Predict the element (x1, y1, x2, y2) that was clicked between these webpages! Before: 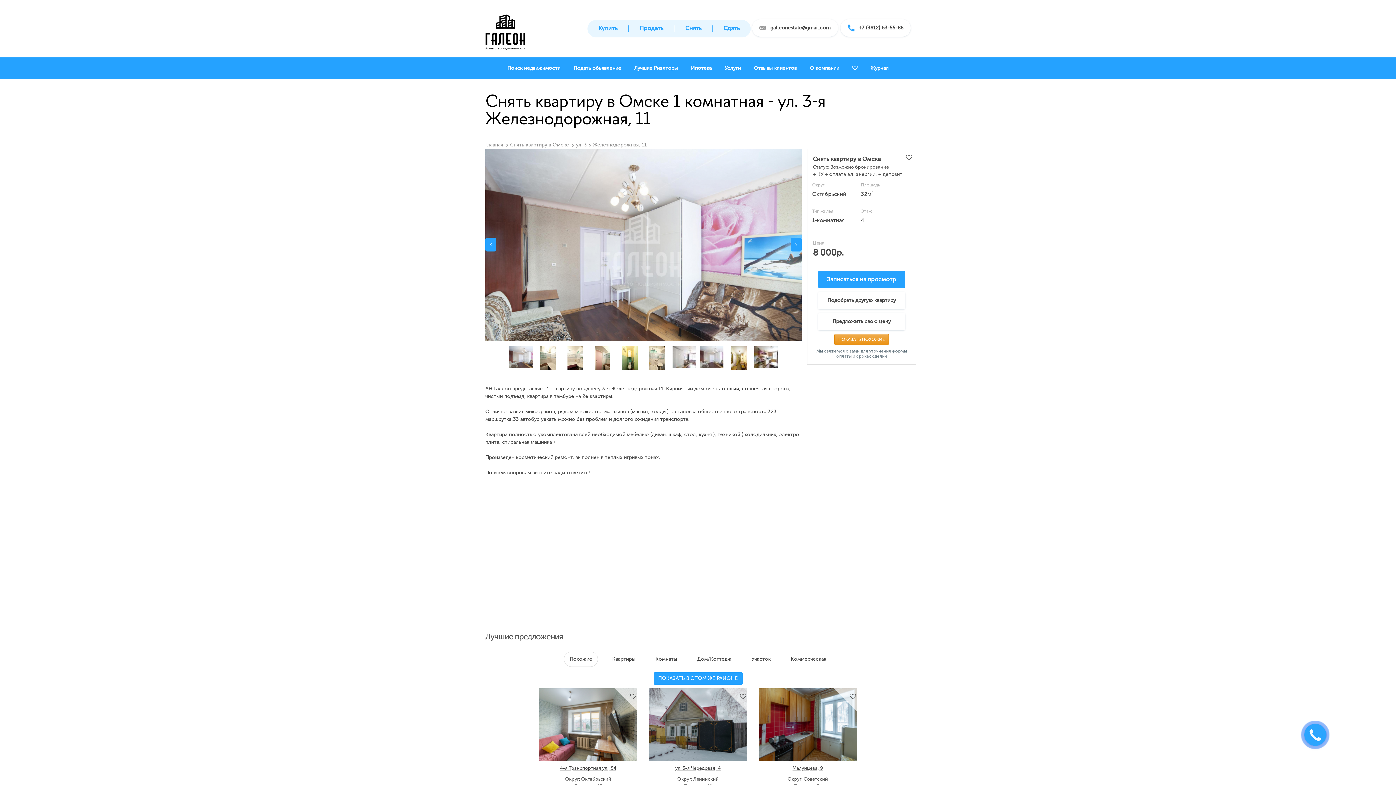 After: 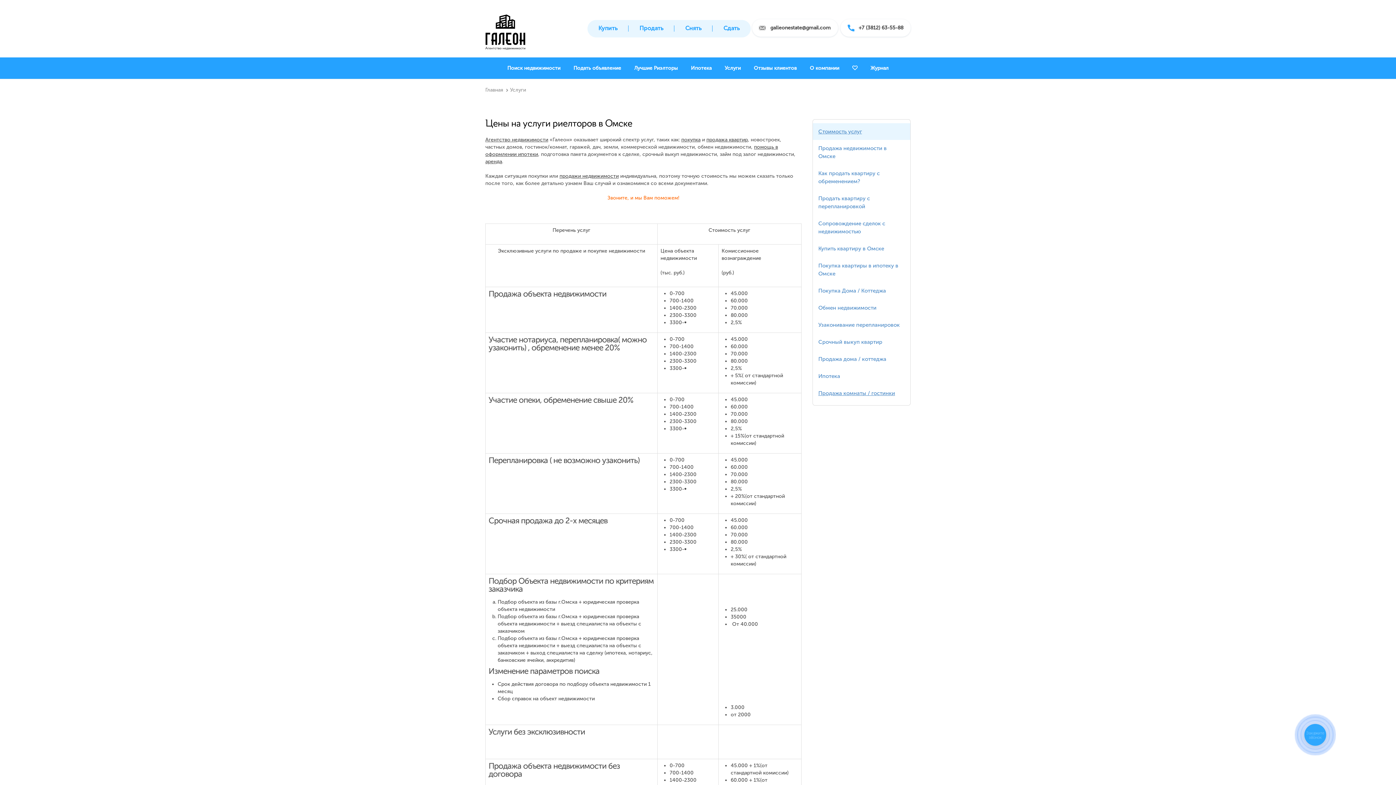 Action: bbox: (718, 57, 747, 79) label: Услуги